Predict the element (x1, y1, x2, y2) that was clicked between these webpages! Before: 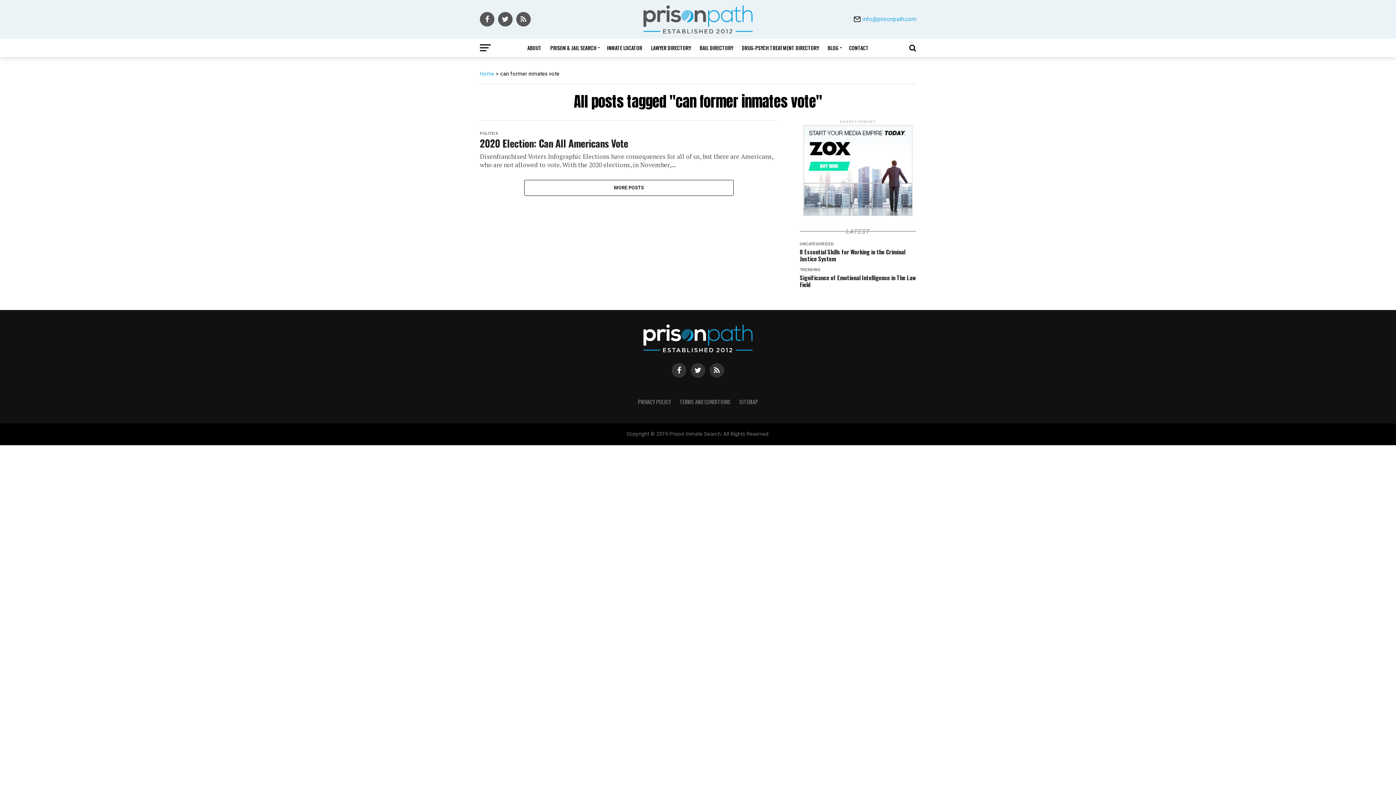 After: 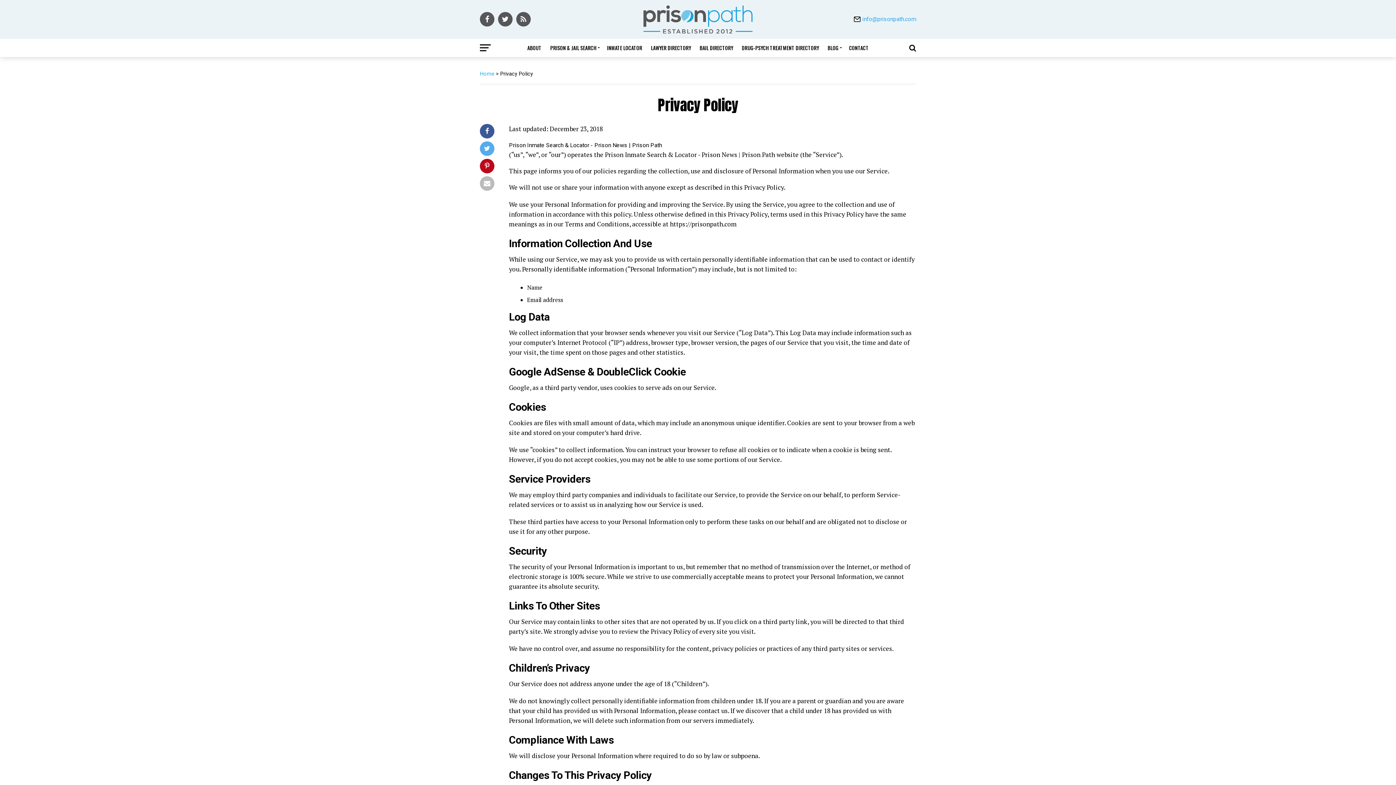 Action: label: PRIVACY POLICY bbox: (638, 398, 671, 405)